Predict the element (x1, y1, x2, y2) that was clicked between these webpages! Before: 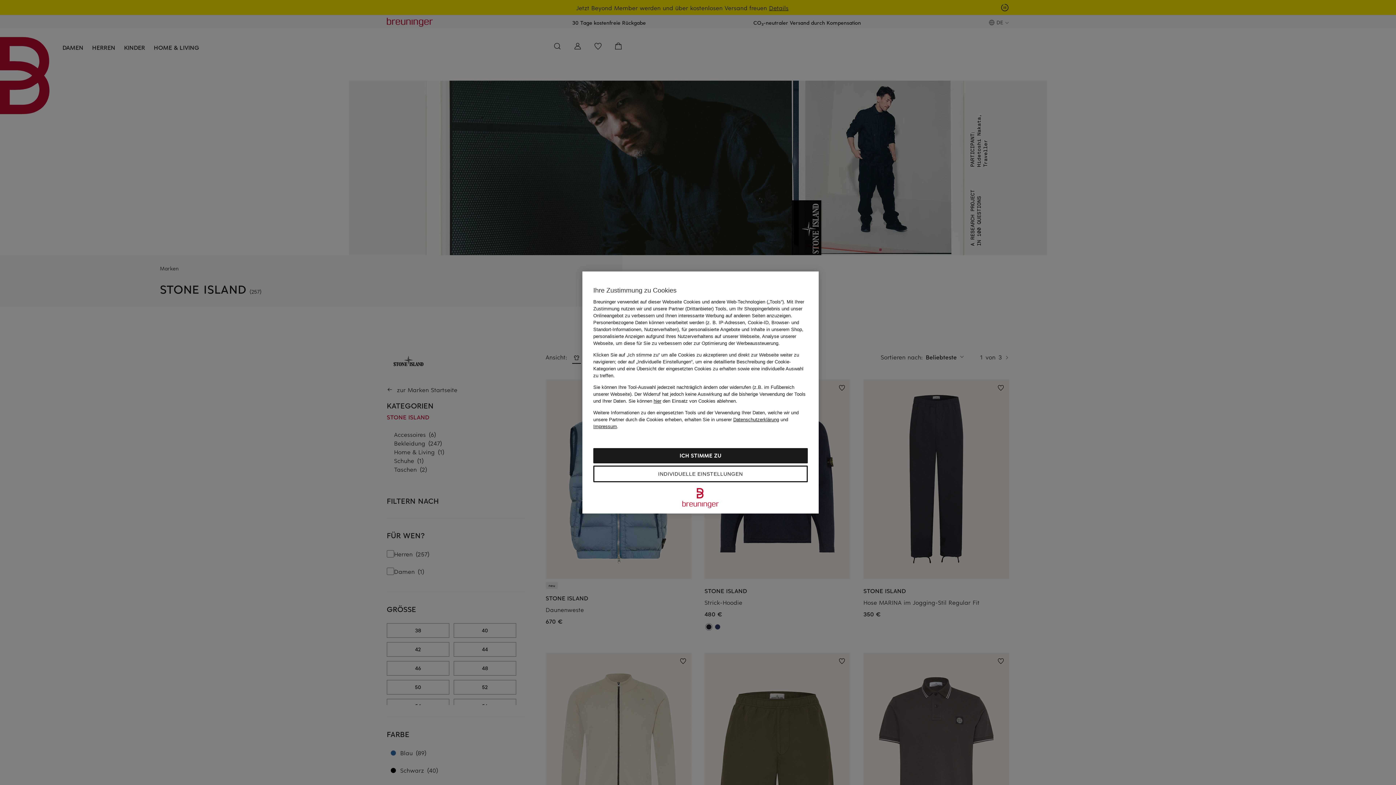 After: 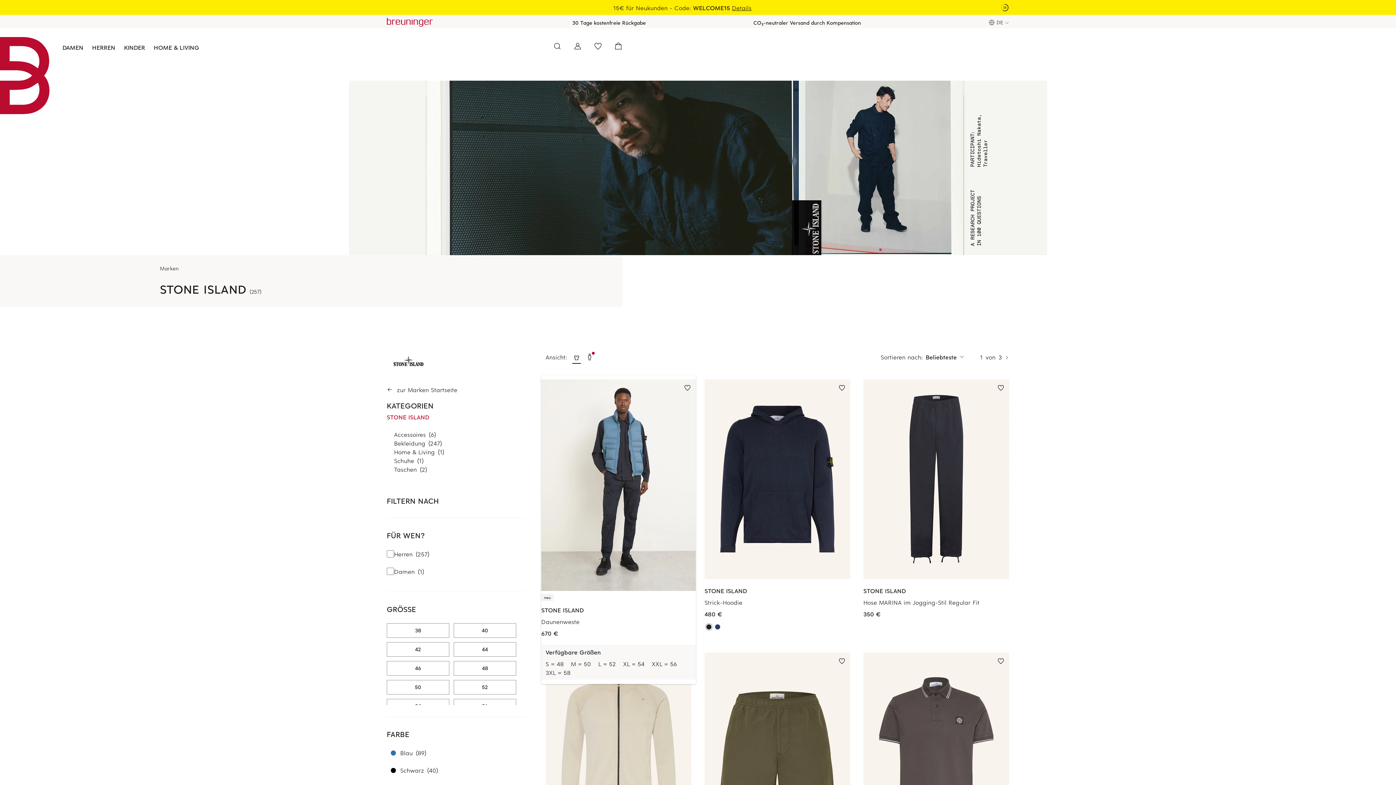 Action: label: Sie können hier den Einsatz von Cookies ablehnen. bbox: (628, 398, 737, 404)